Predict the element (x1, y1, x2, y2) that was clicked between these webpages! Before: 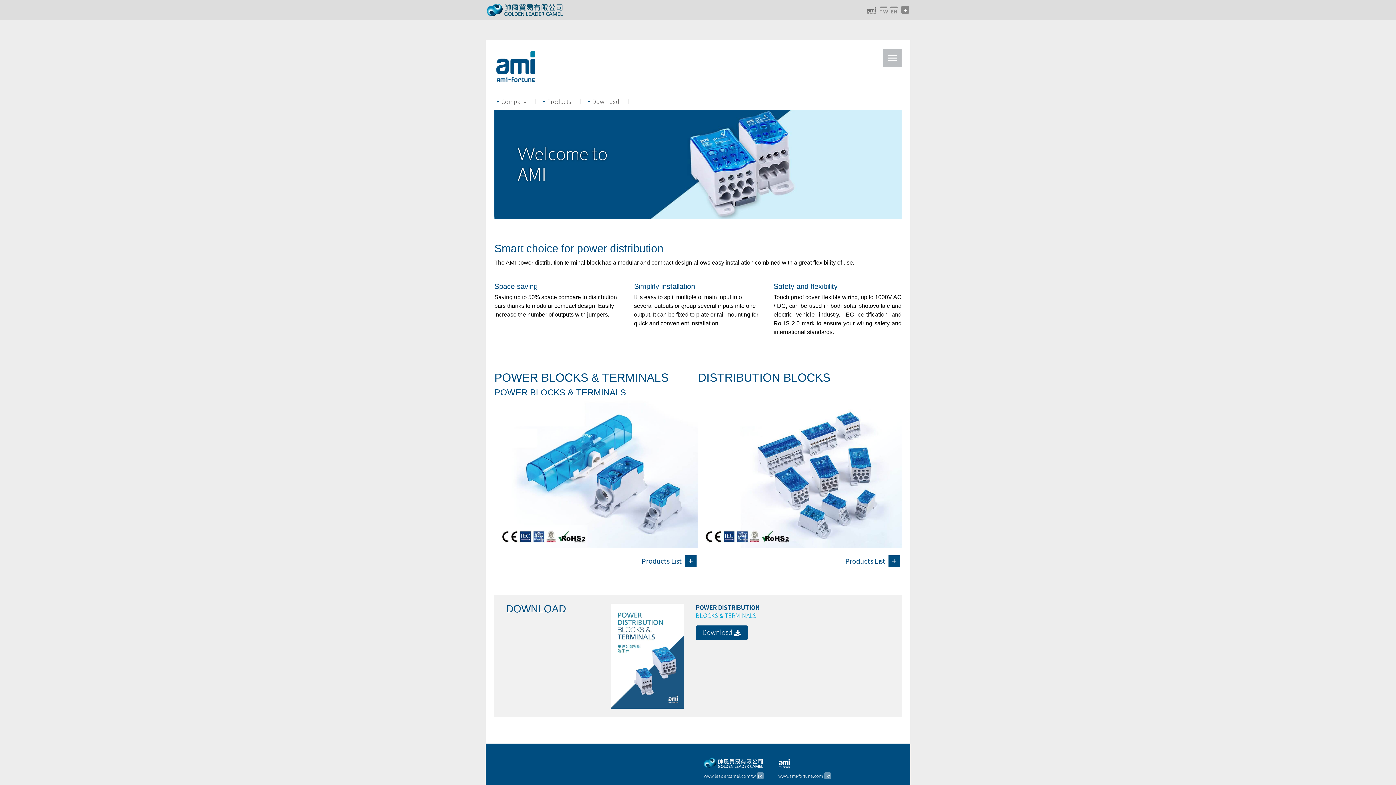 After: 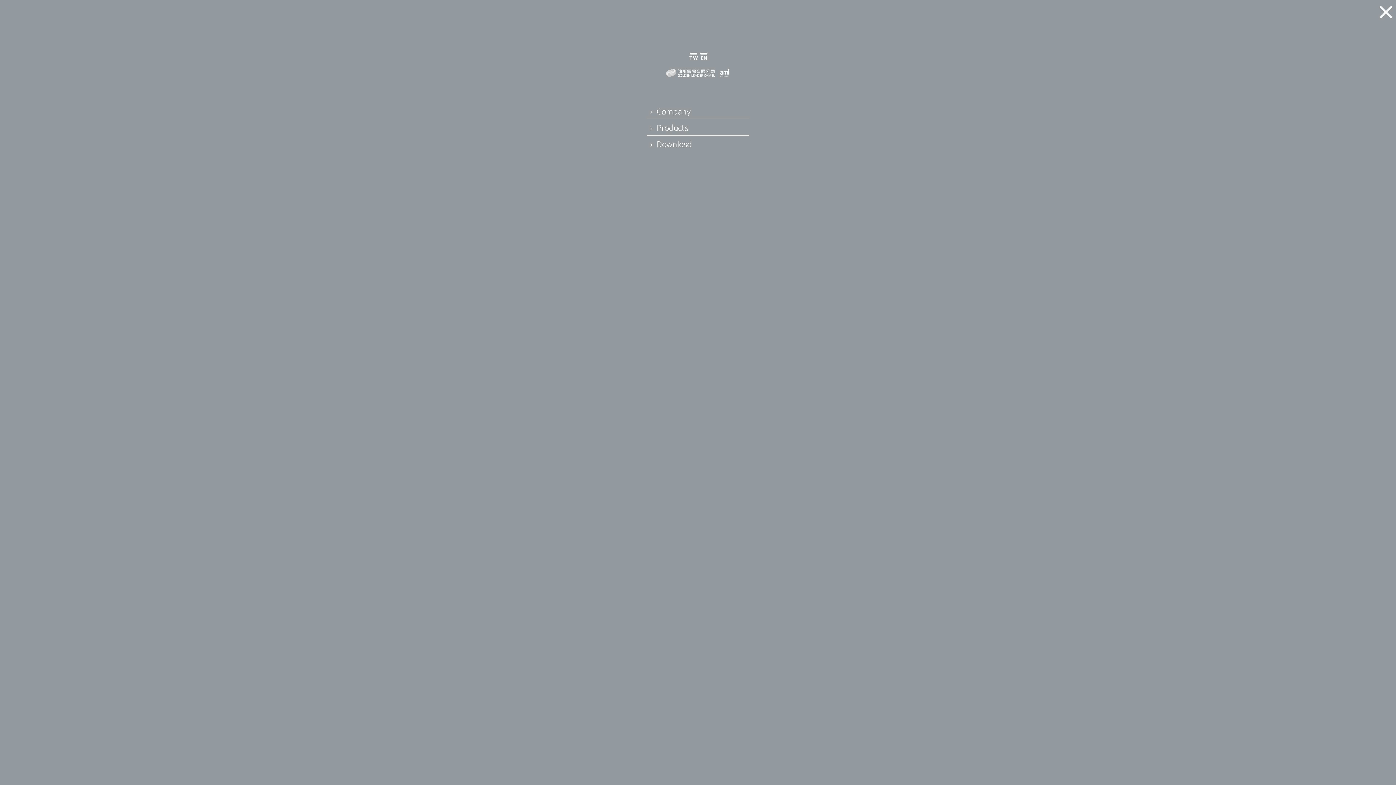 Action: bbox: (883, 49, 901, 67)